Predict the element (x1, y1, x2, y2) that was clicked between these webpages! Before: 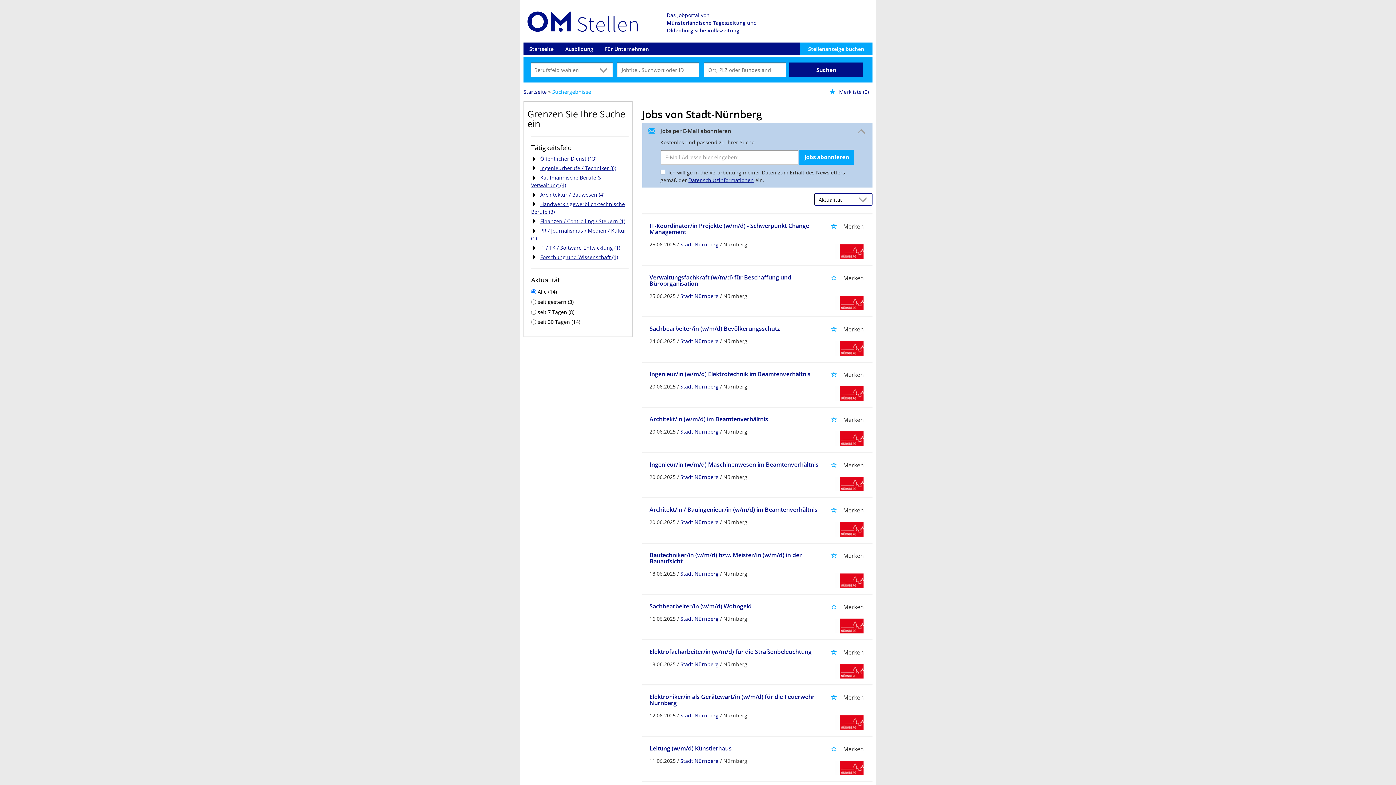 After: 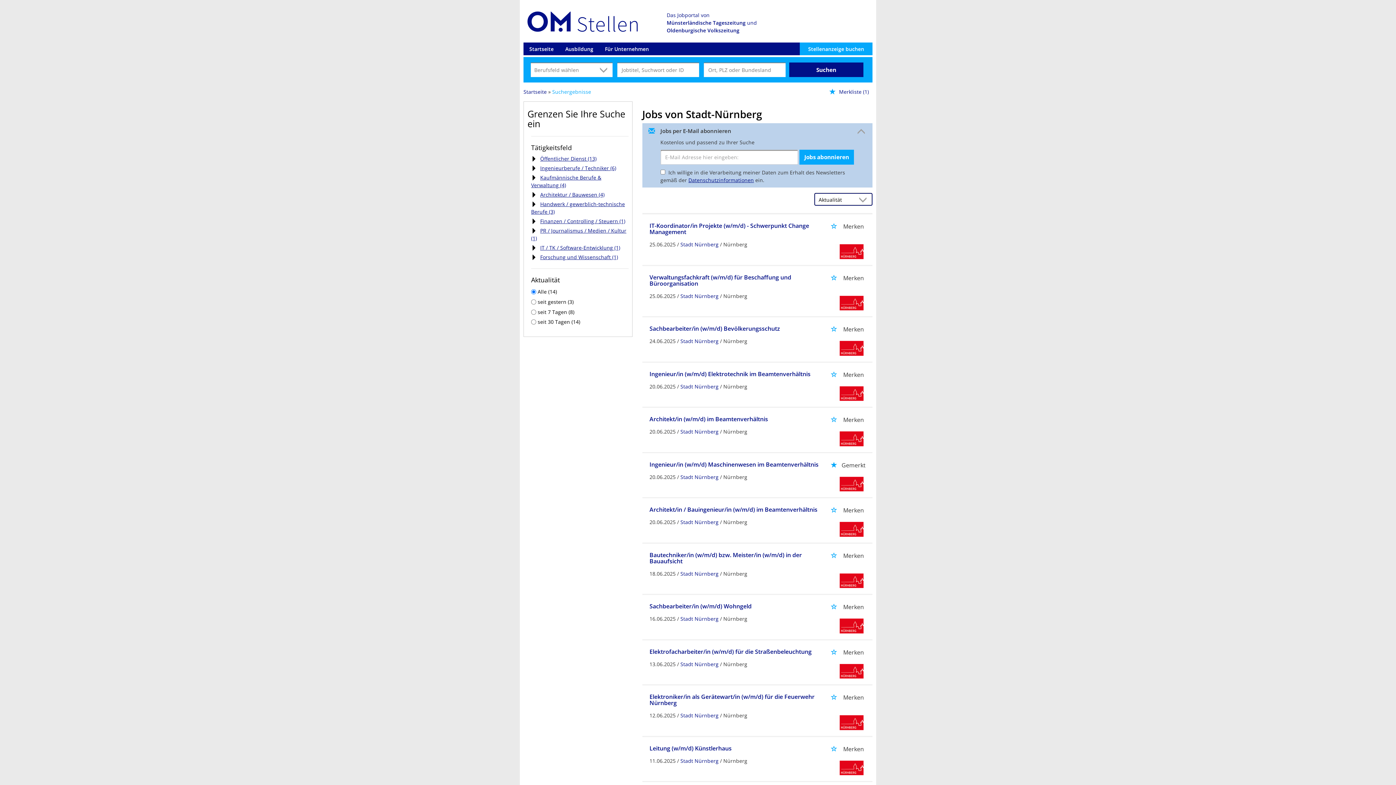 Action: label: Merken bbox: (829, 460, 869, 473)